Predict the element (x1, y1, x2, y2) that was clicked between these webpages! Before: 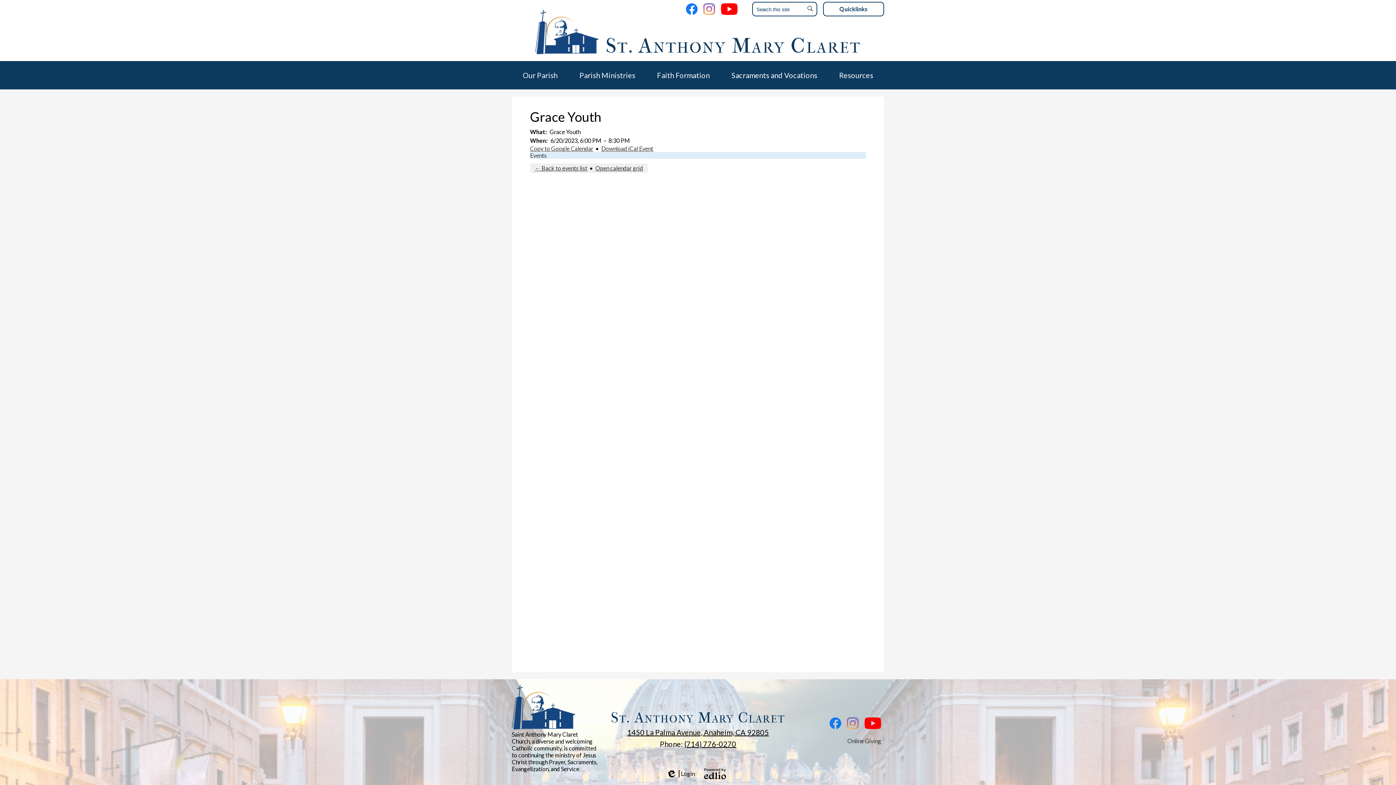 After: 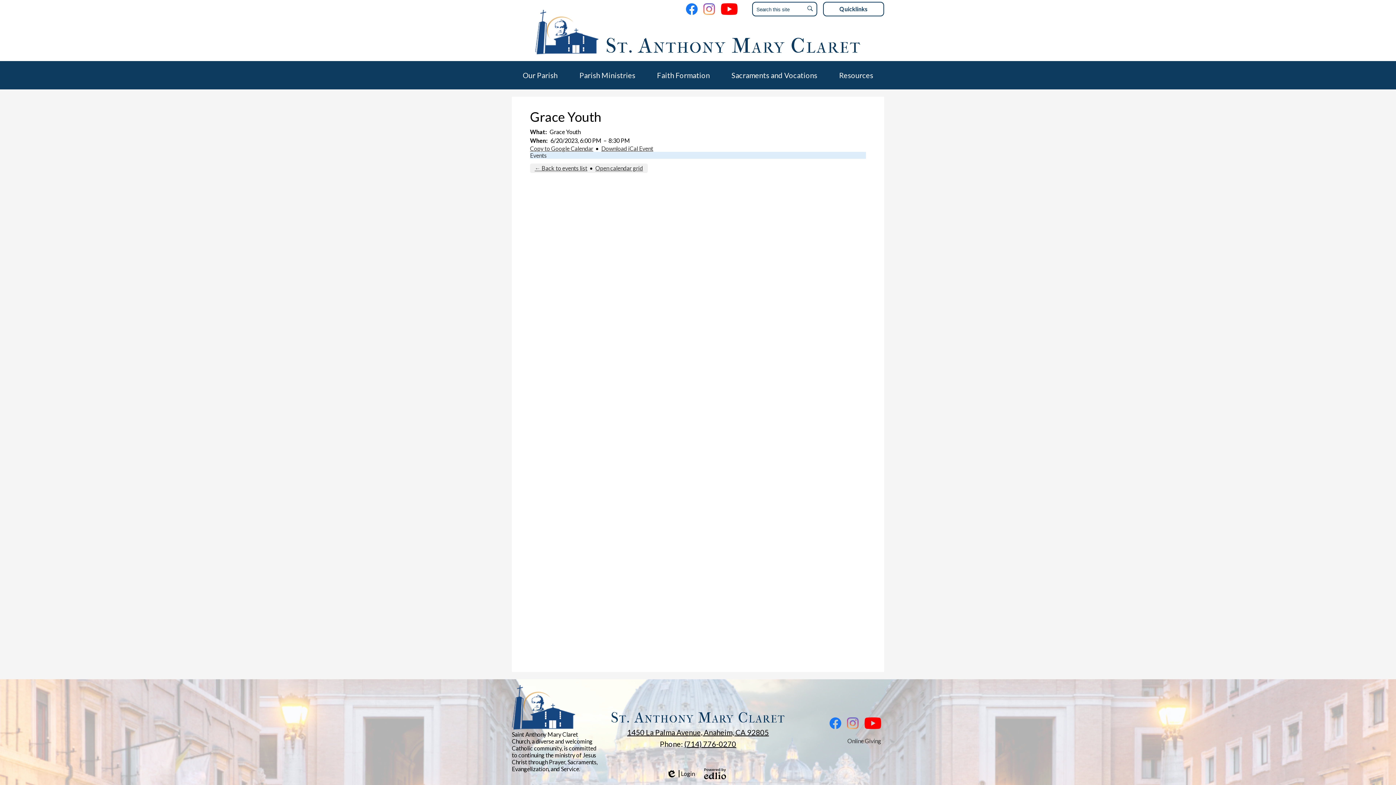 Action: bbox: (595, 164, 643, 171) label: Open calendar grid